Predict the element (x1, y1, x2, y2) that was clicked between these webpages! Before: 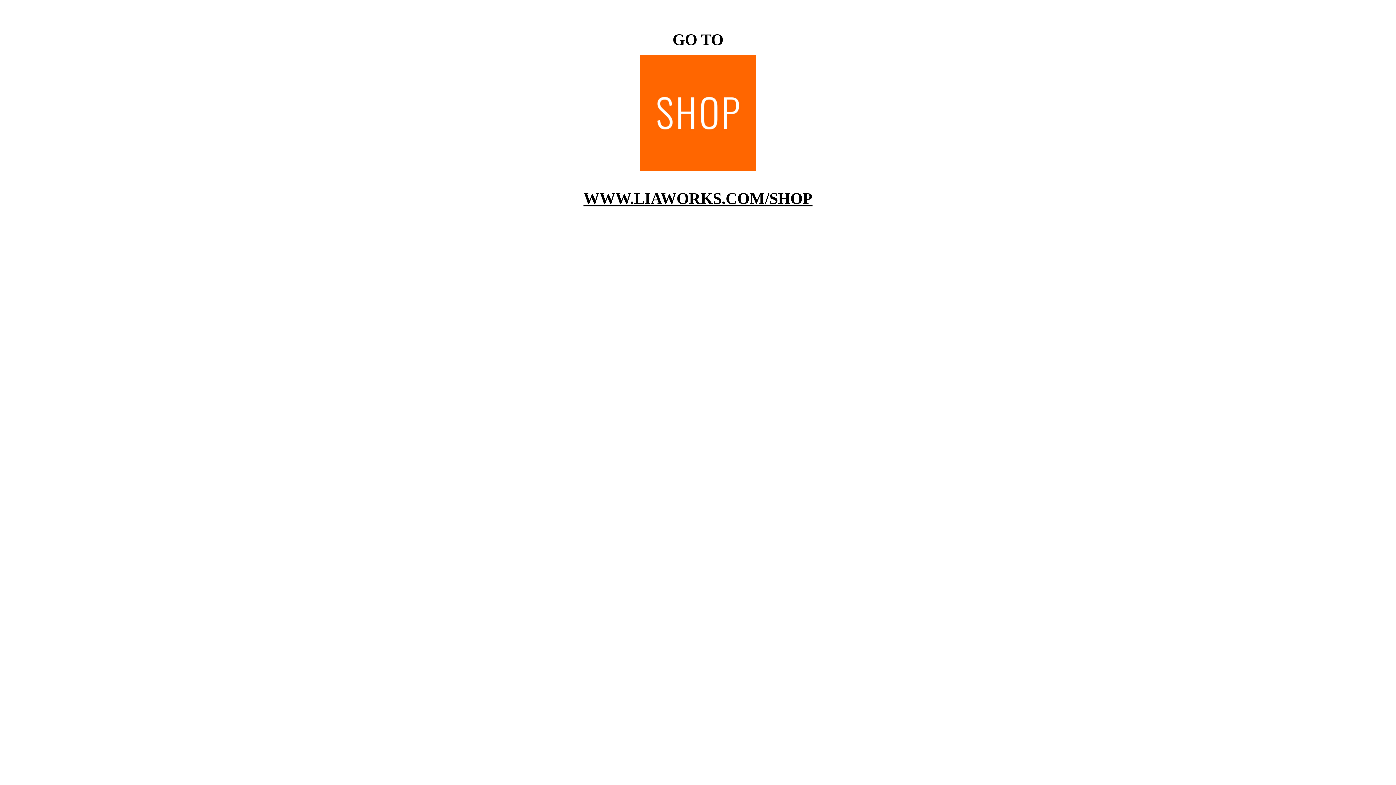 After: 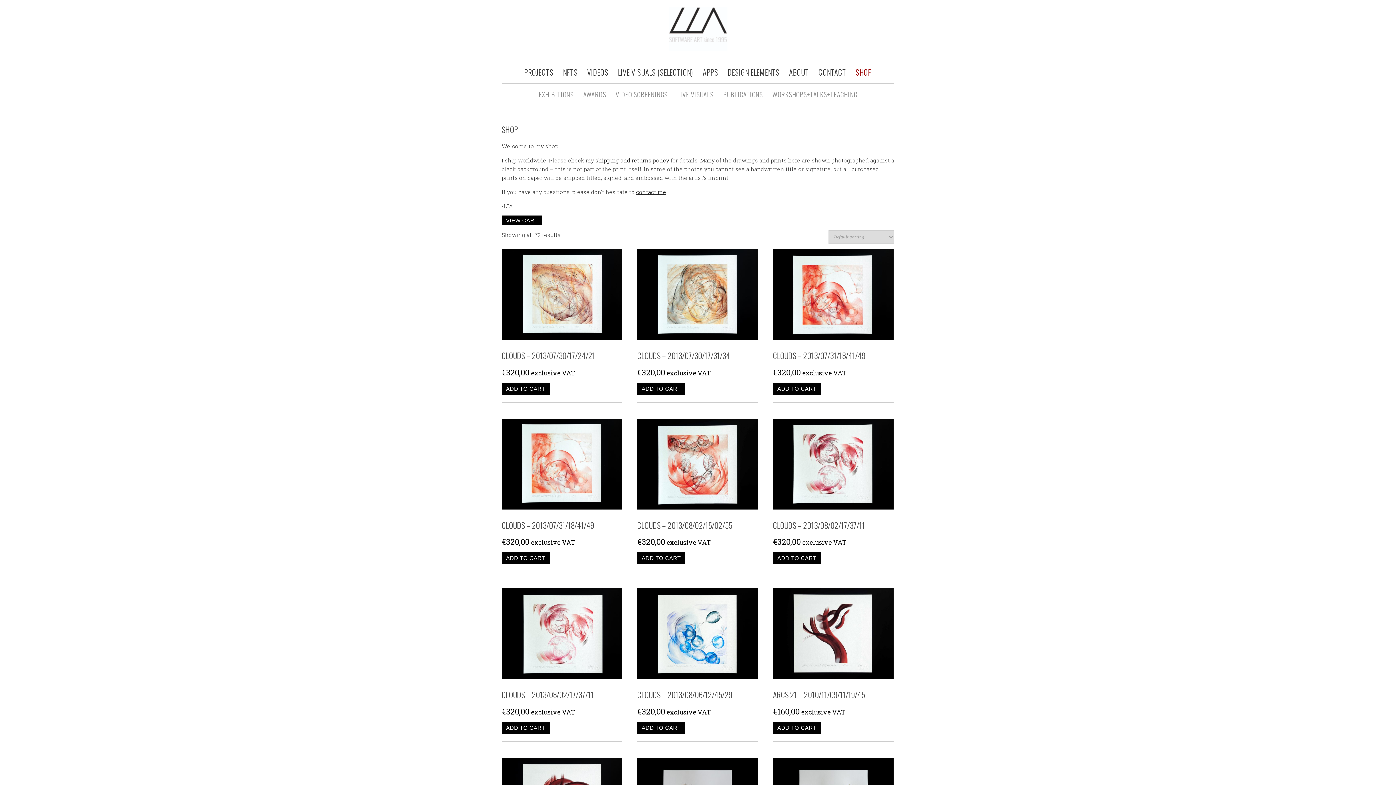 Action: bbox: (640, 166, 756, 172)